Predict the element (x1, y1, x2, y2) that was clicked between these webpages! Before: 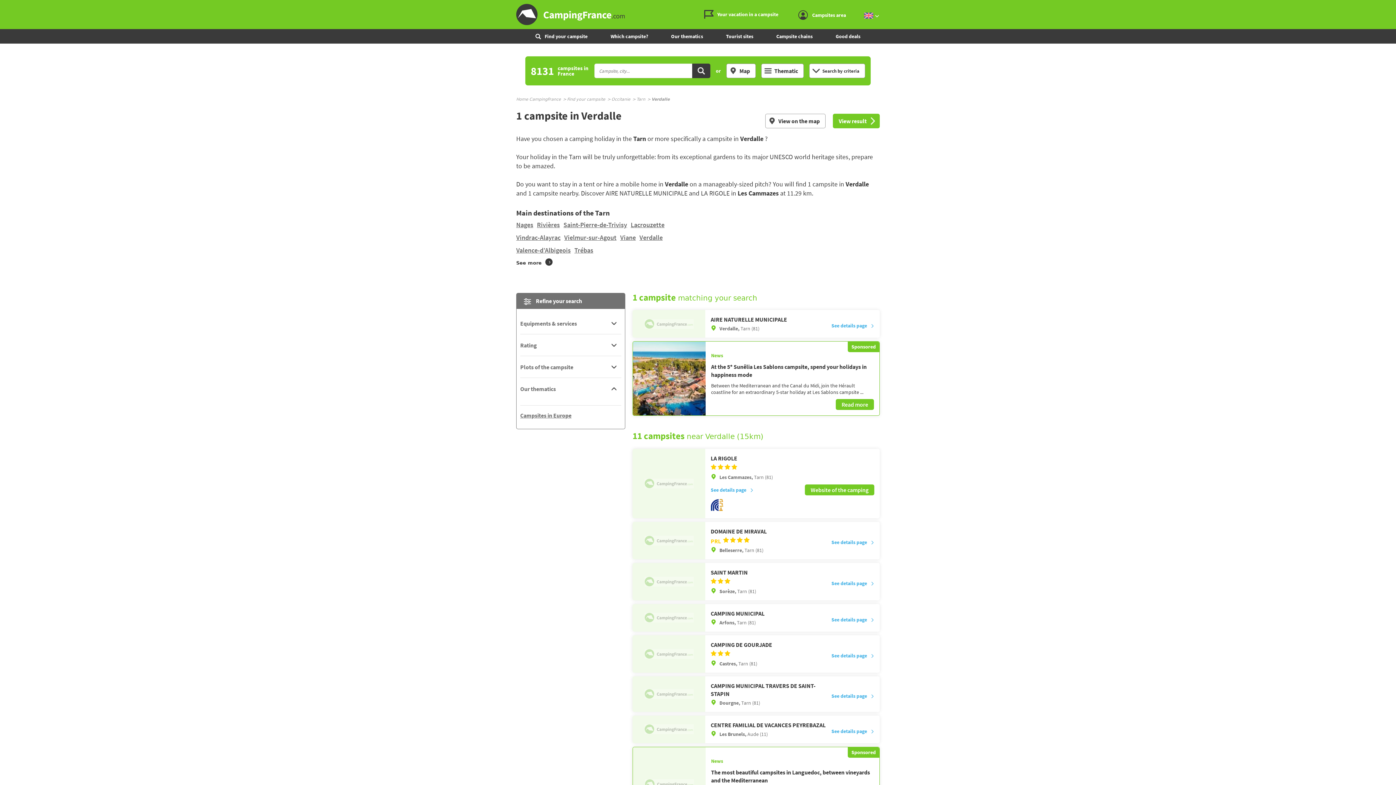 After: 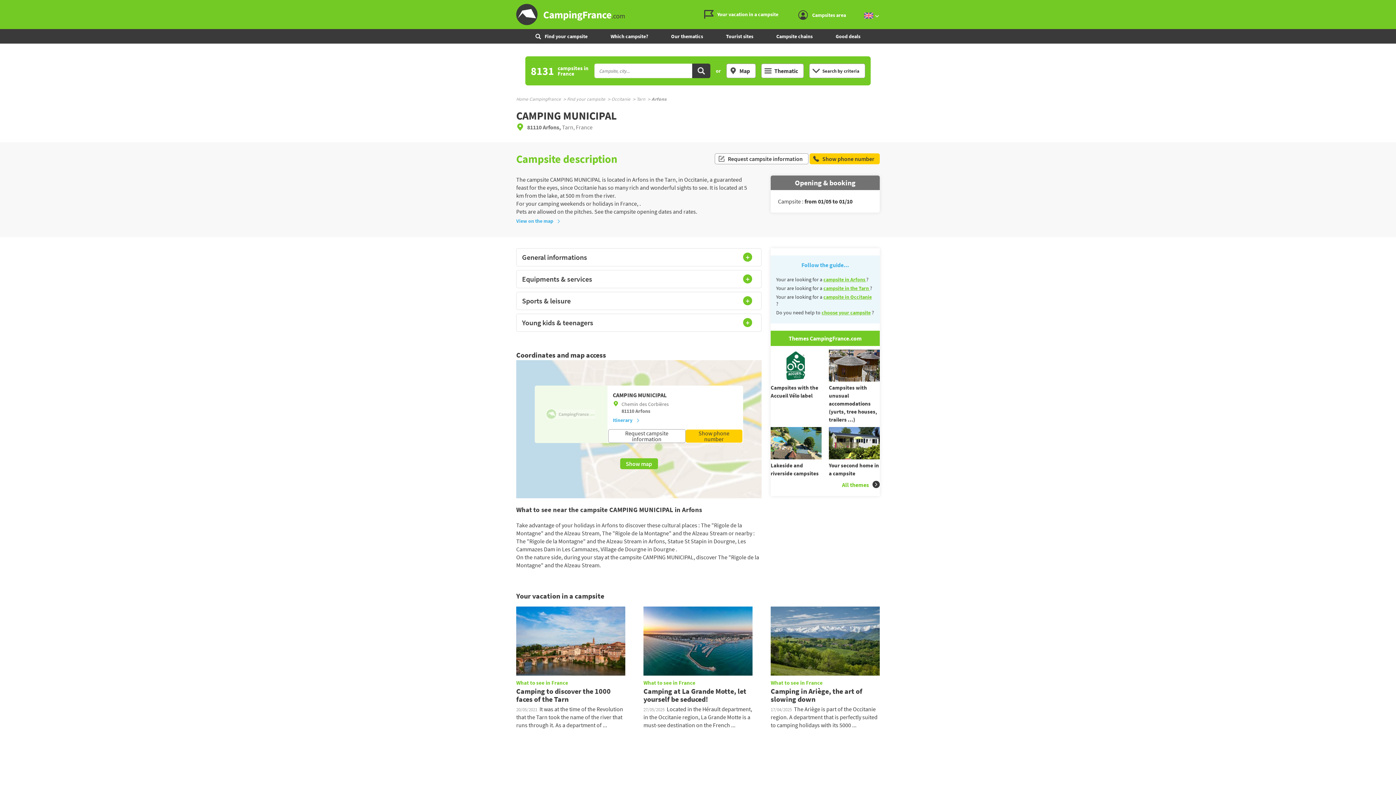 Action: bbox: (710, 609, 831, 626) label: CAMPING MUNICIPAL
Arfons, Tarn (81)